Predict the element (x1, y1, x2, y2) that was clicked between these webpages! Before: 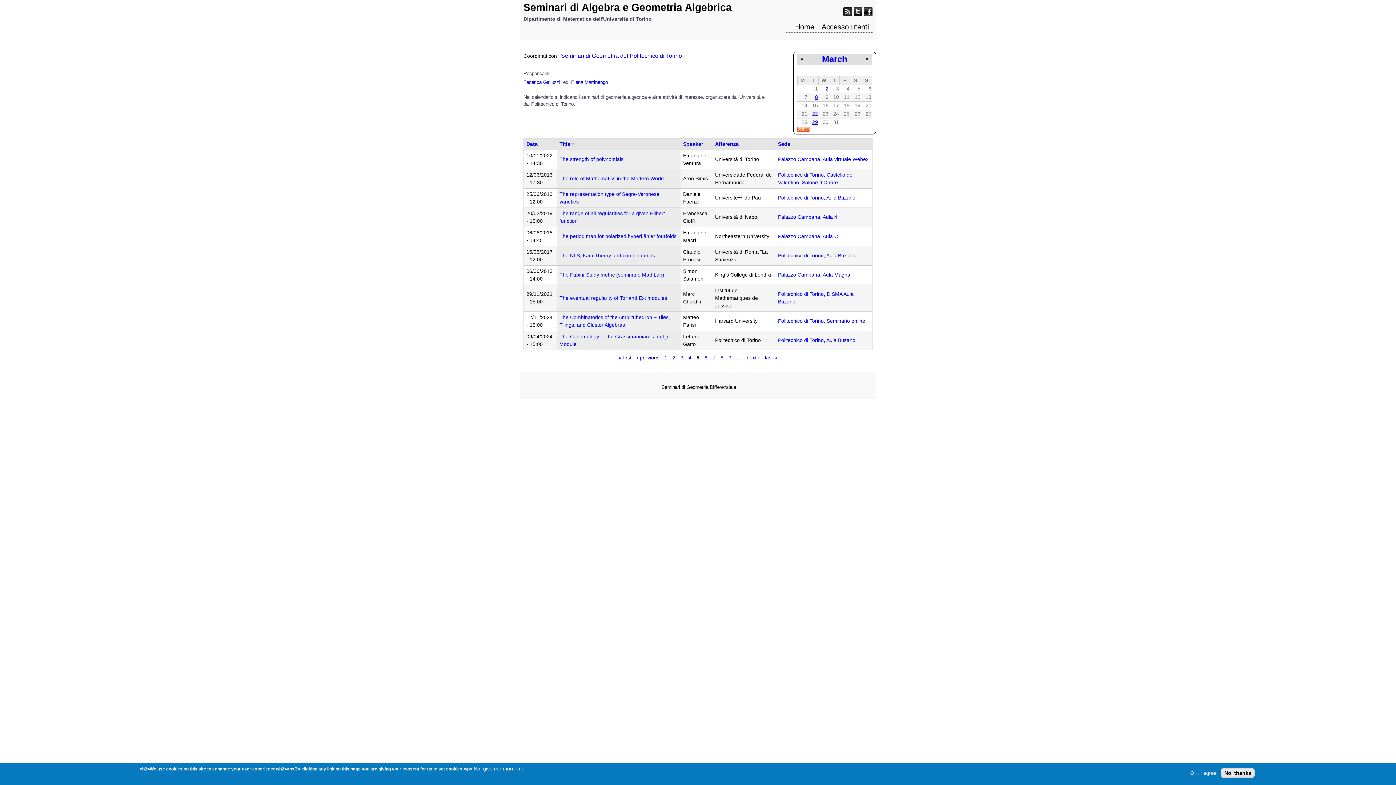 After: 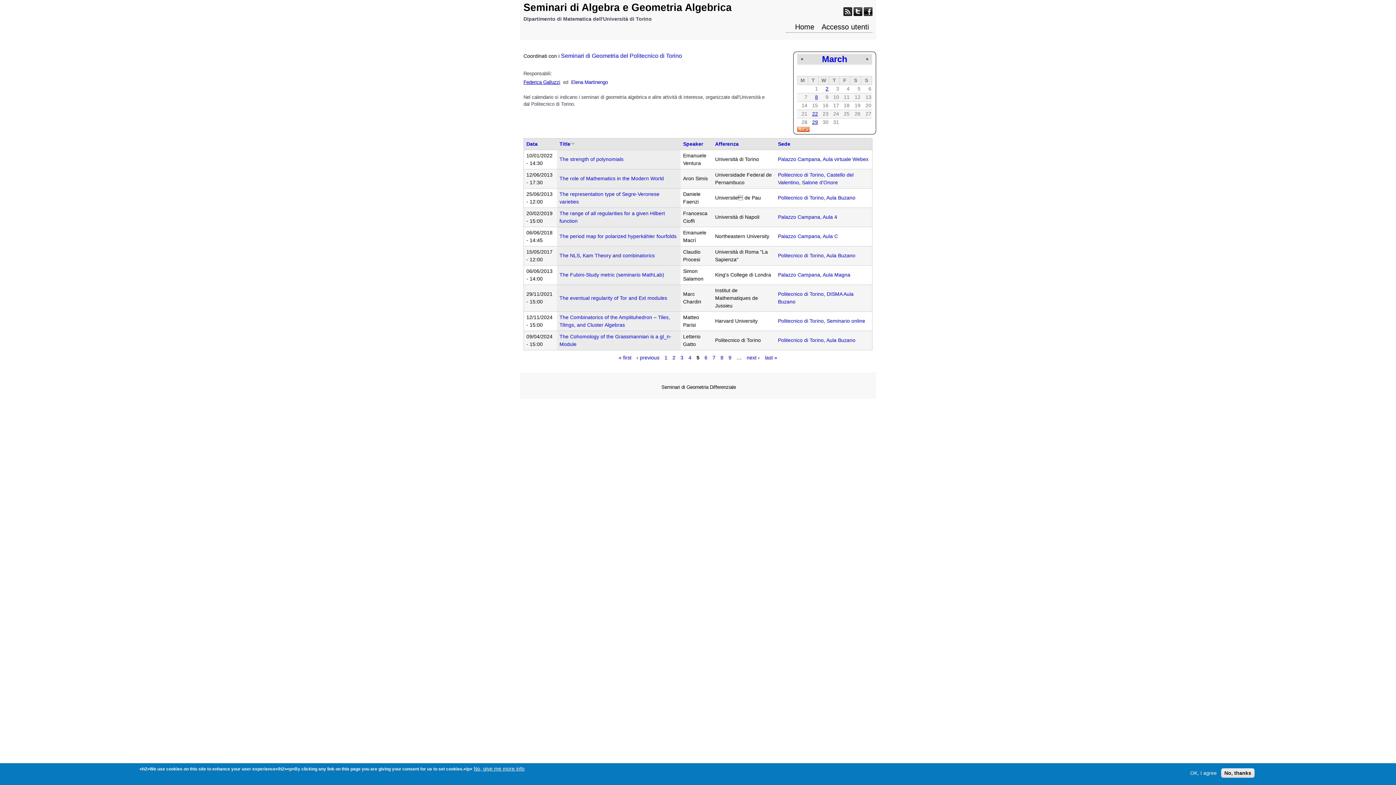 Action: bbox: (523, 79, 560, 85) label: Federica Galluzzi